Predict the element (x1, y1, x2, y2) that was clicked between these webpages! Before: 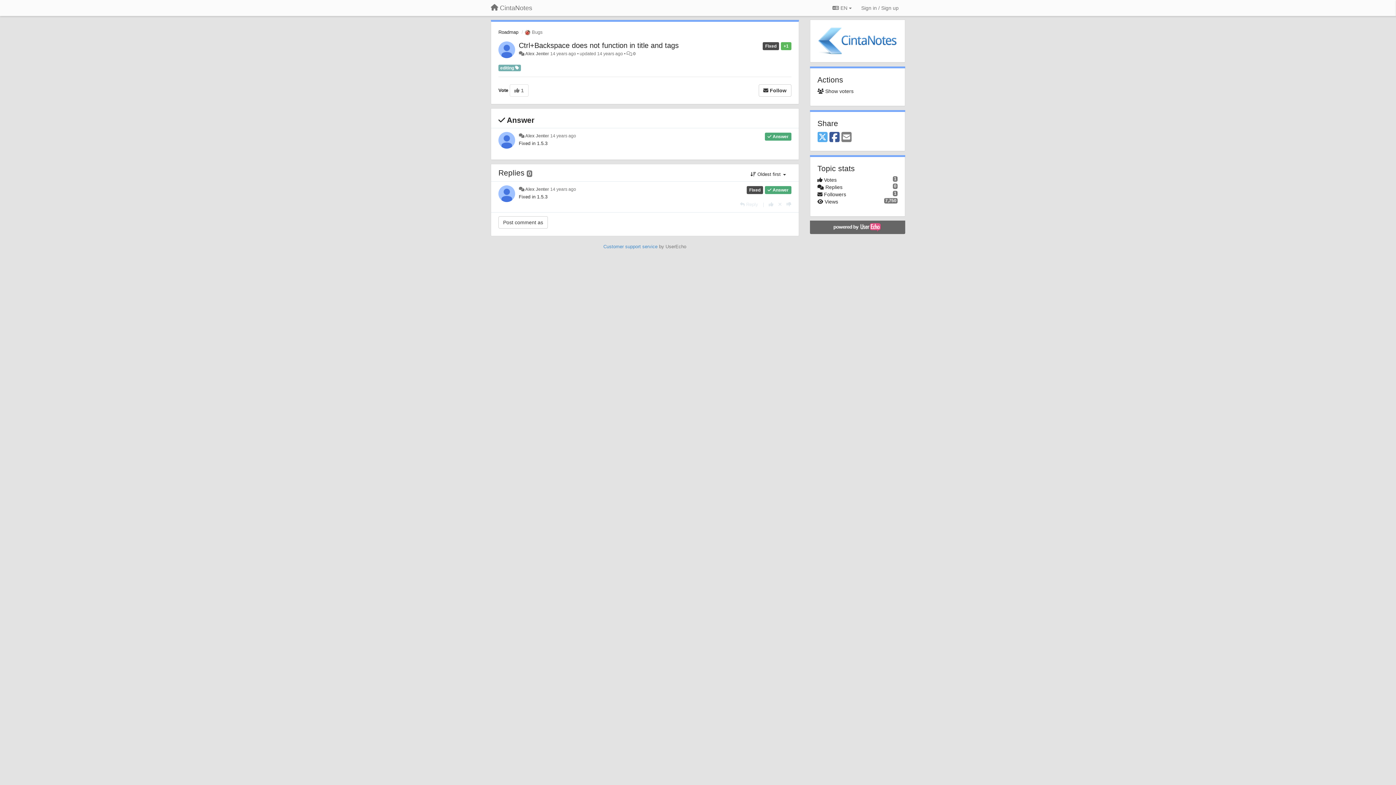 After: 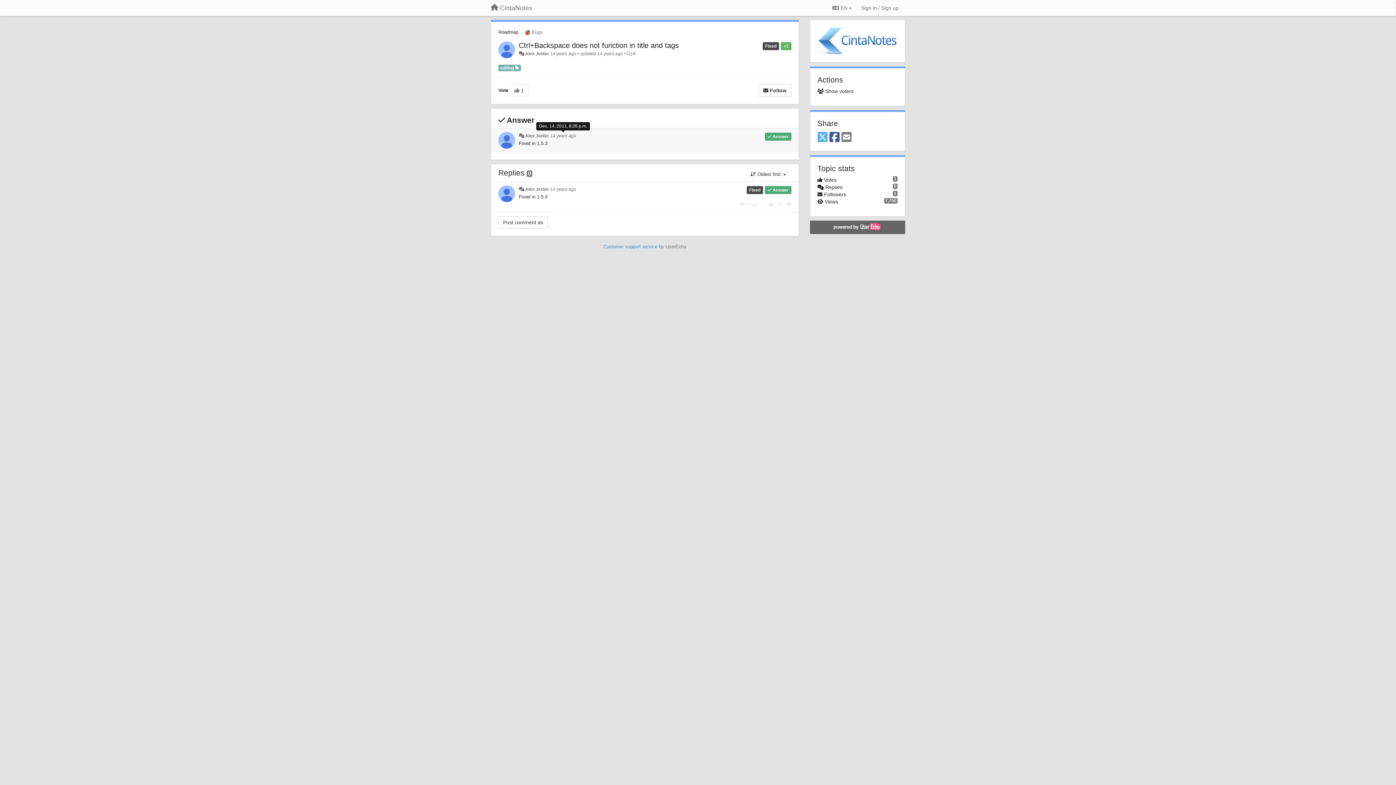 Action: bbox: (550, 133, 576, 138) label: 14 years ago